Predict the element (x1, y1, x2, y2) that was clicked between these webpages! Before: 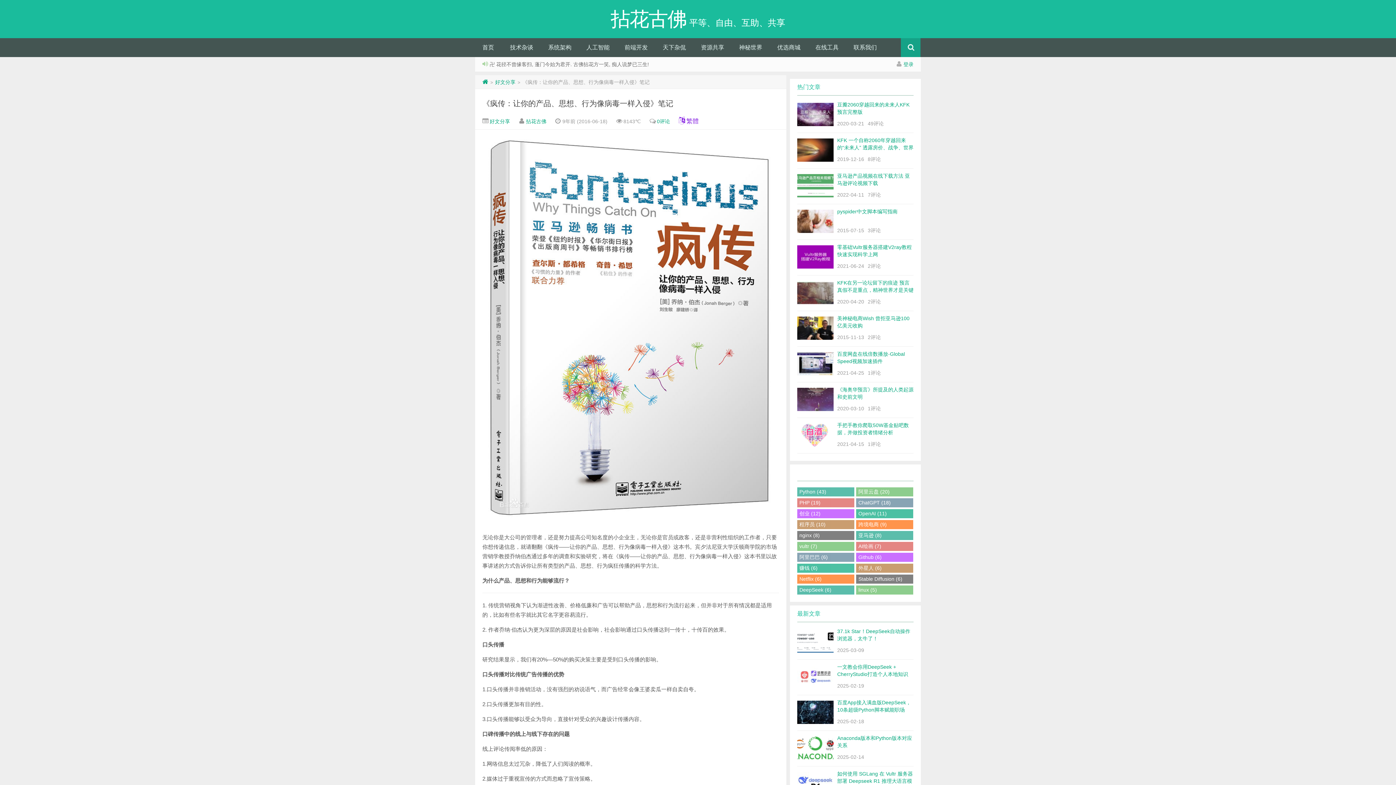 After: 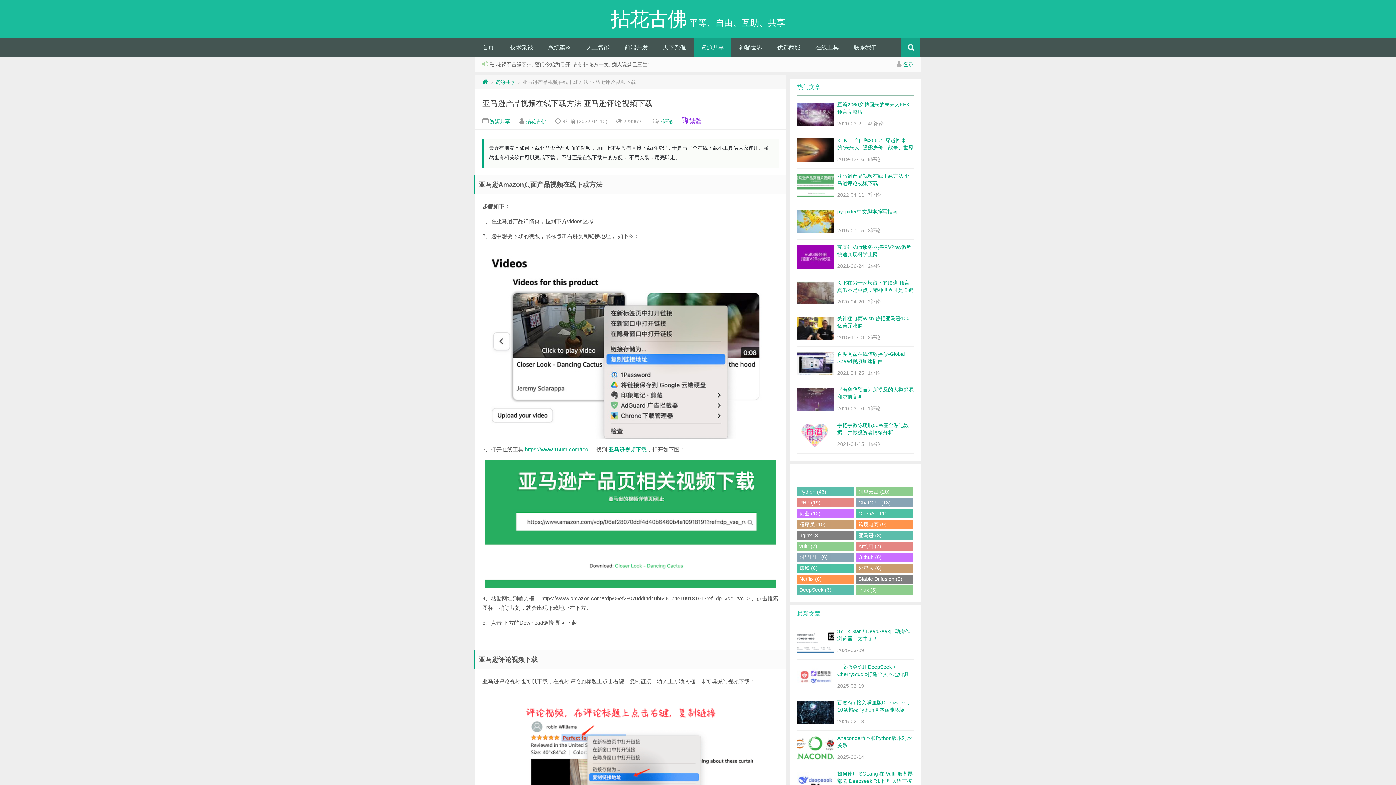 Action: bbox: (797, 168, 913, 204) label: 亚马逊产品视频在线下载方法 亚马逊评论视频下载
2022-04-117评论